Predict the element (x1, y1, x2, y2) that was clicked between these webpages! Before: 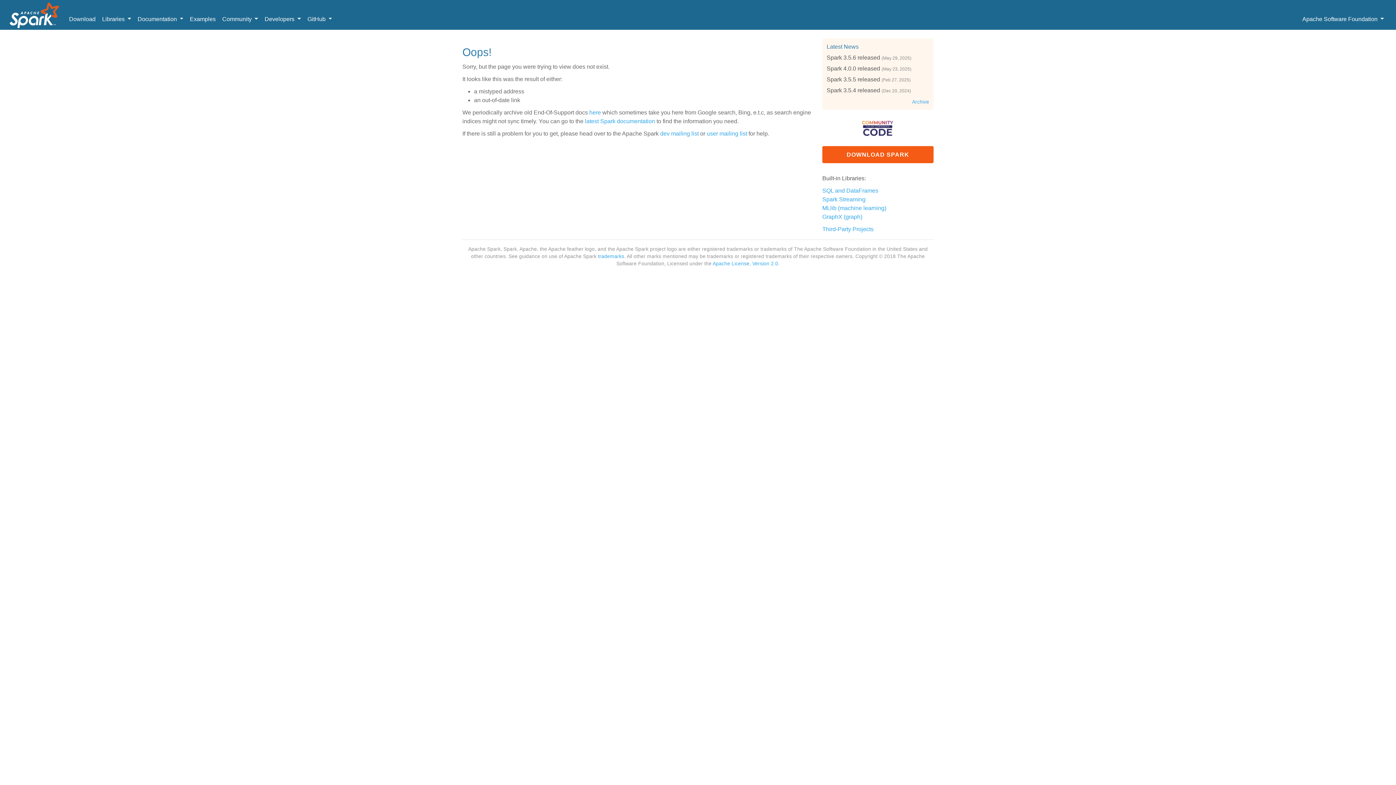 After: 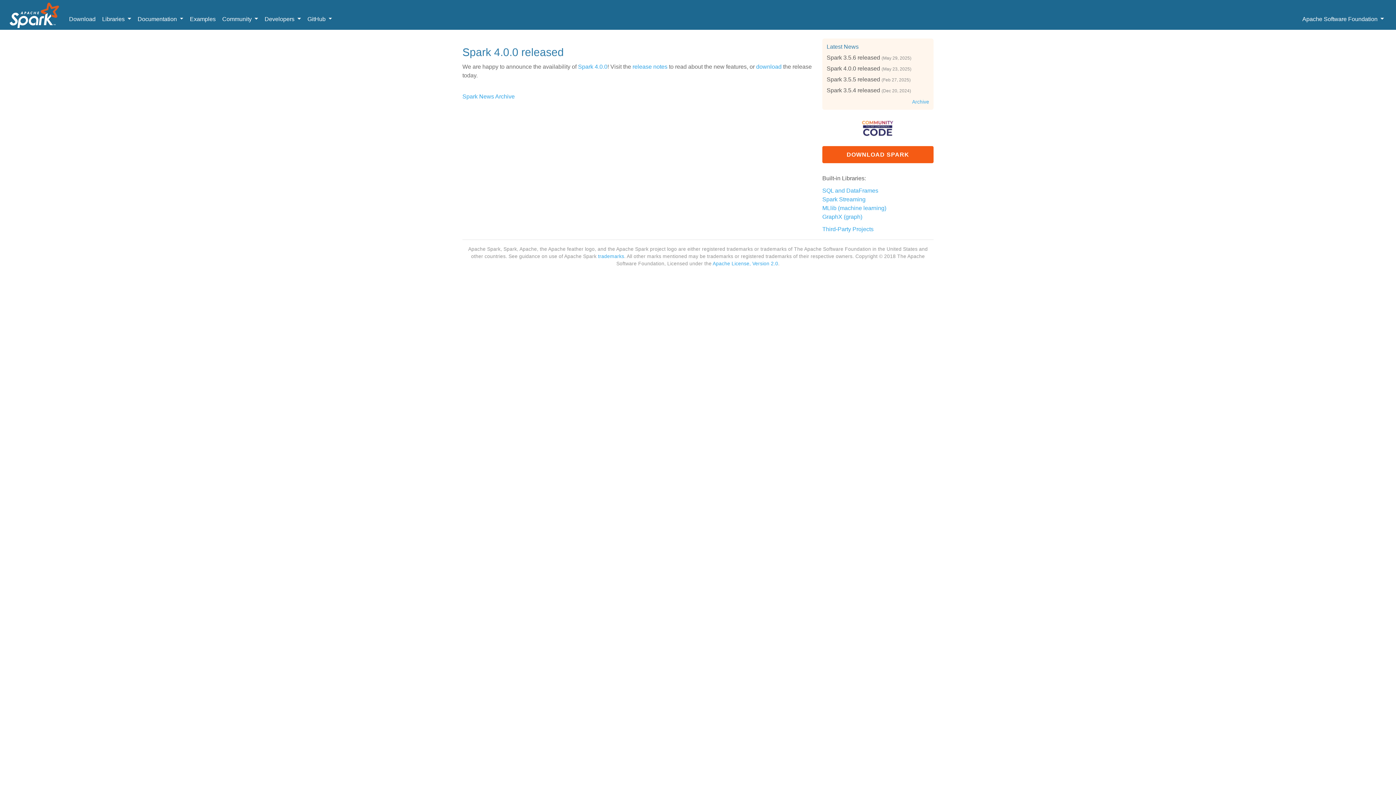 Action: label: Spark 4.0.0 released bbox: (826, 65, 880, 71)